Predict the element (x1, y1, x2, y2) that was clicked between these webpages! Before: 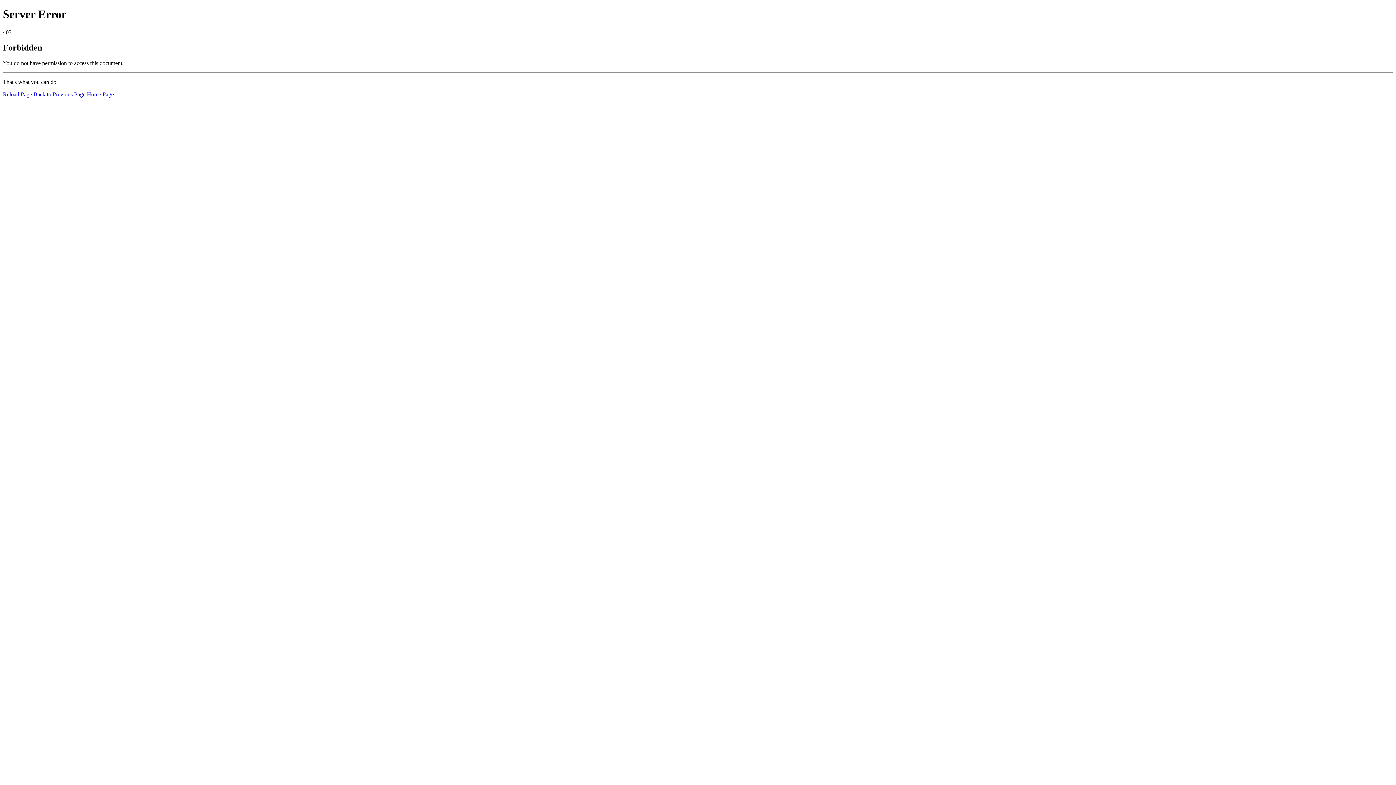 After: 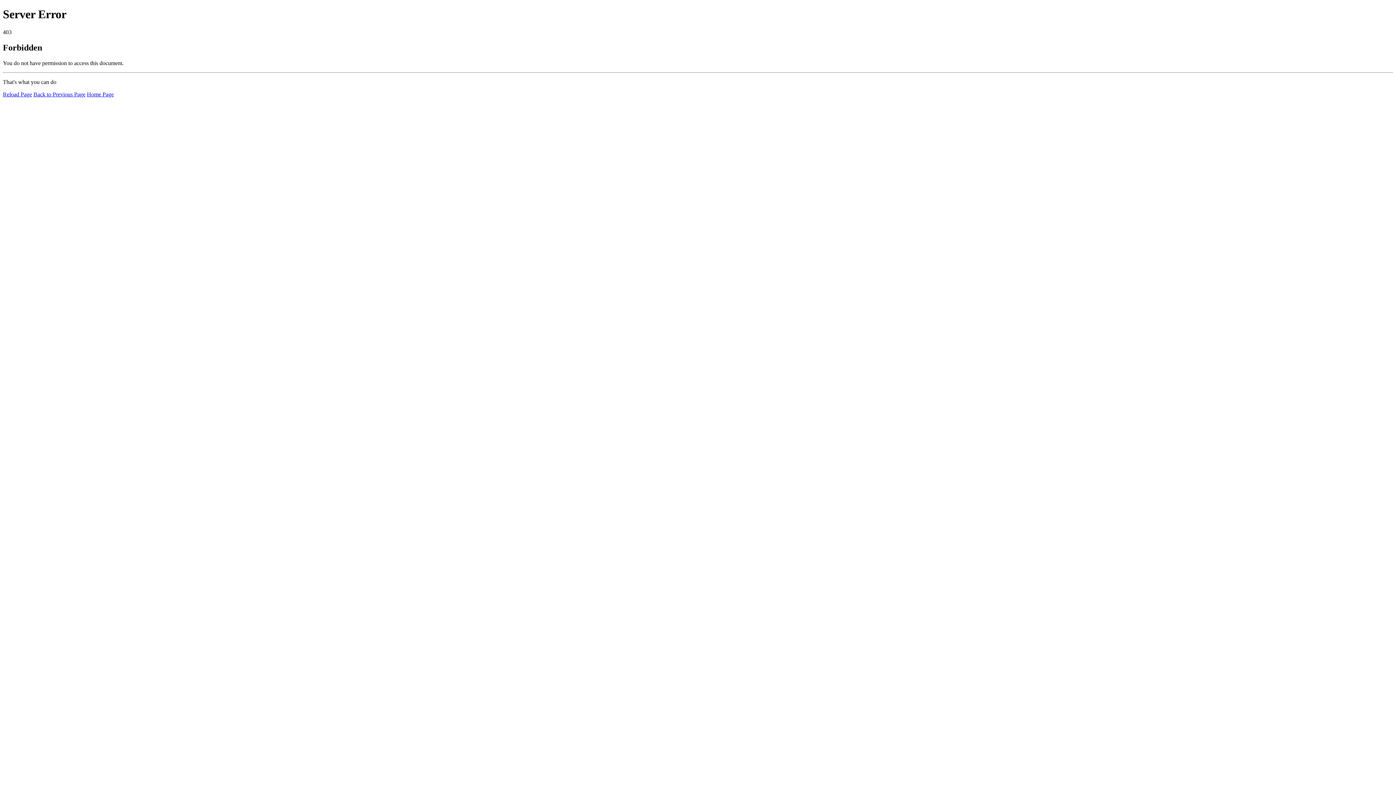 Action: bbox: (2, 91, 32, 97) label: Reload Page